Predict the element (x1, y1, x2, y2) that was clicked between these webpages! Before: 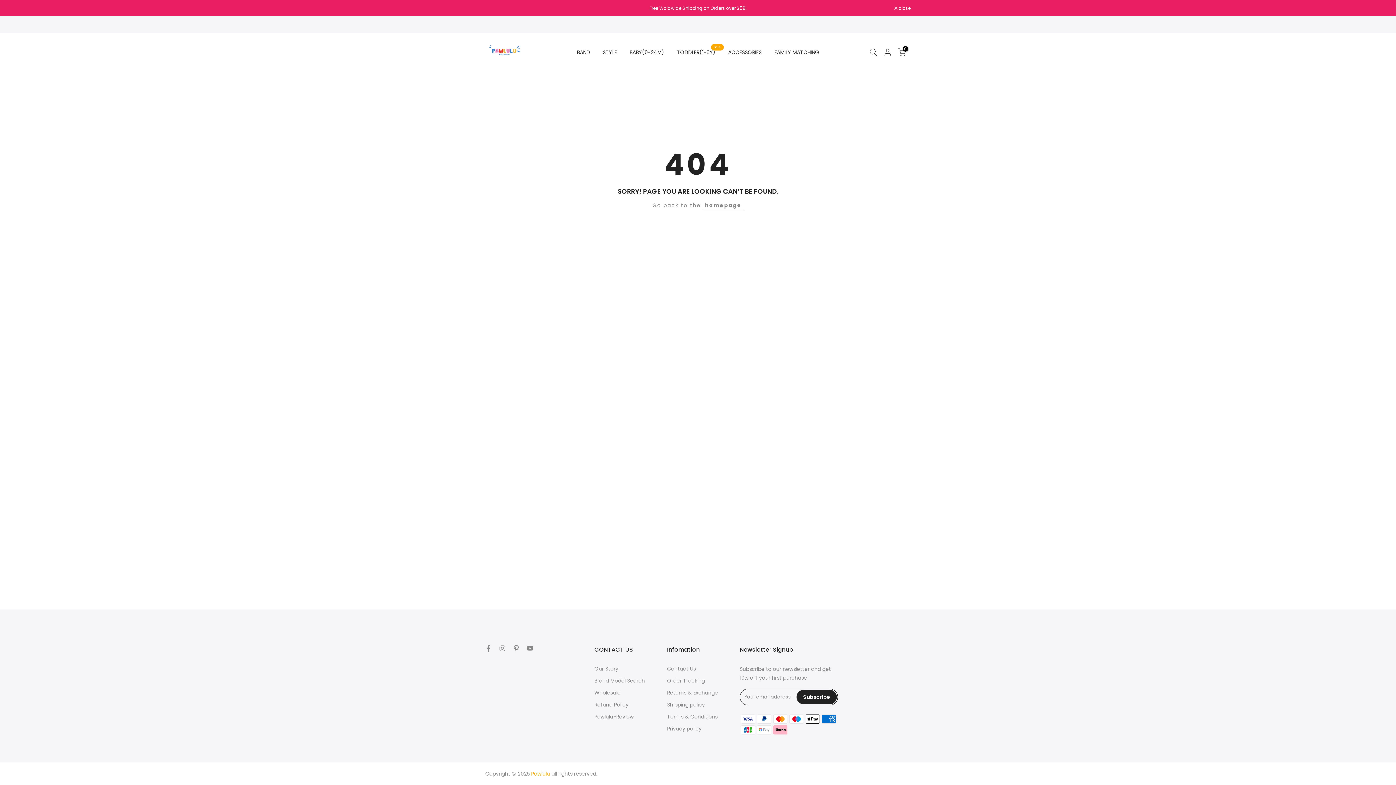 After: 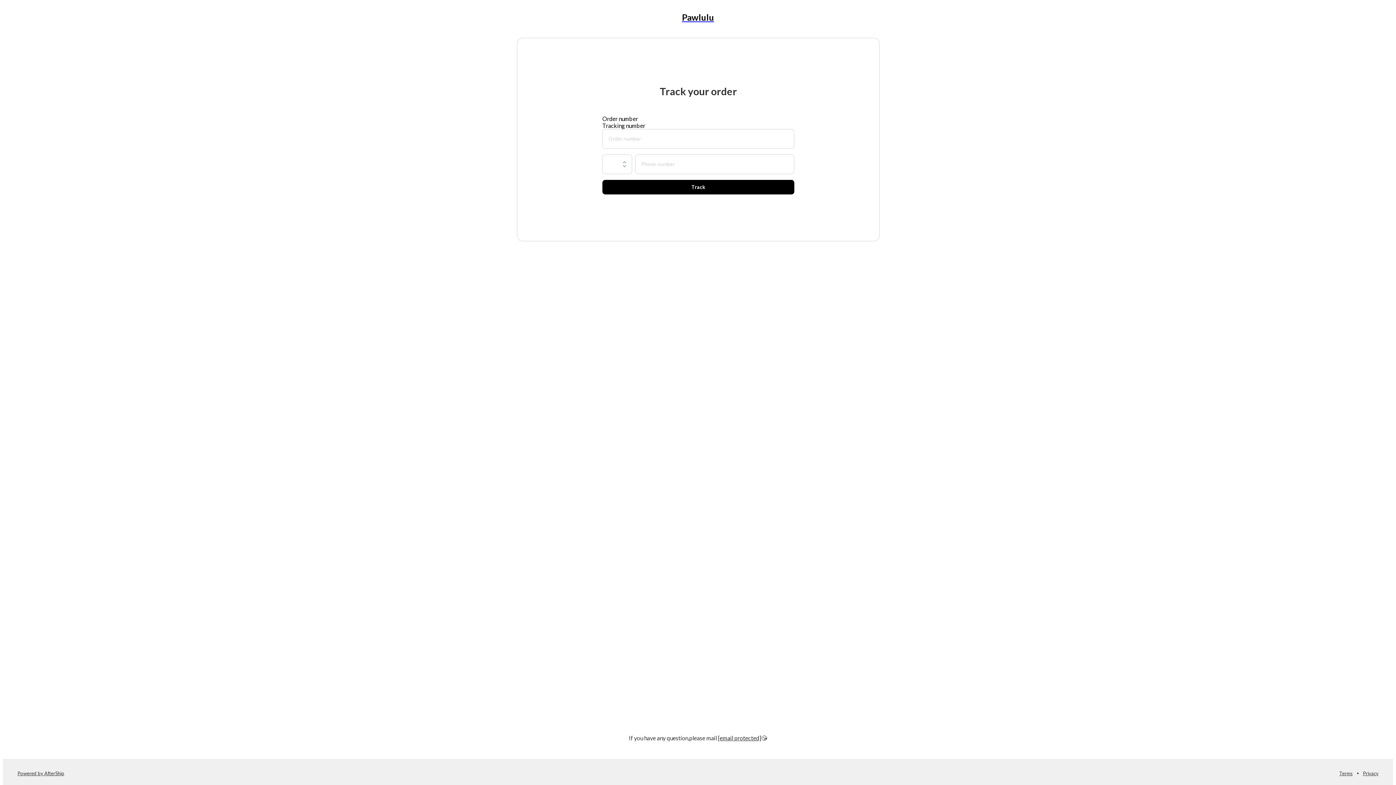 Action: bbox: (667, 677, 705, 684) label: Order Tracking